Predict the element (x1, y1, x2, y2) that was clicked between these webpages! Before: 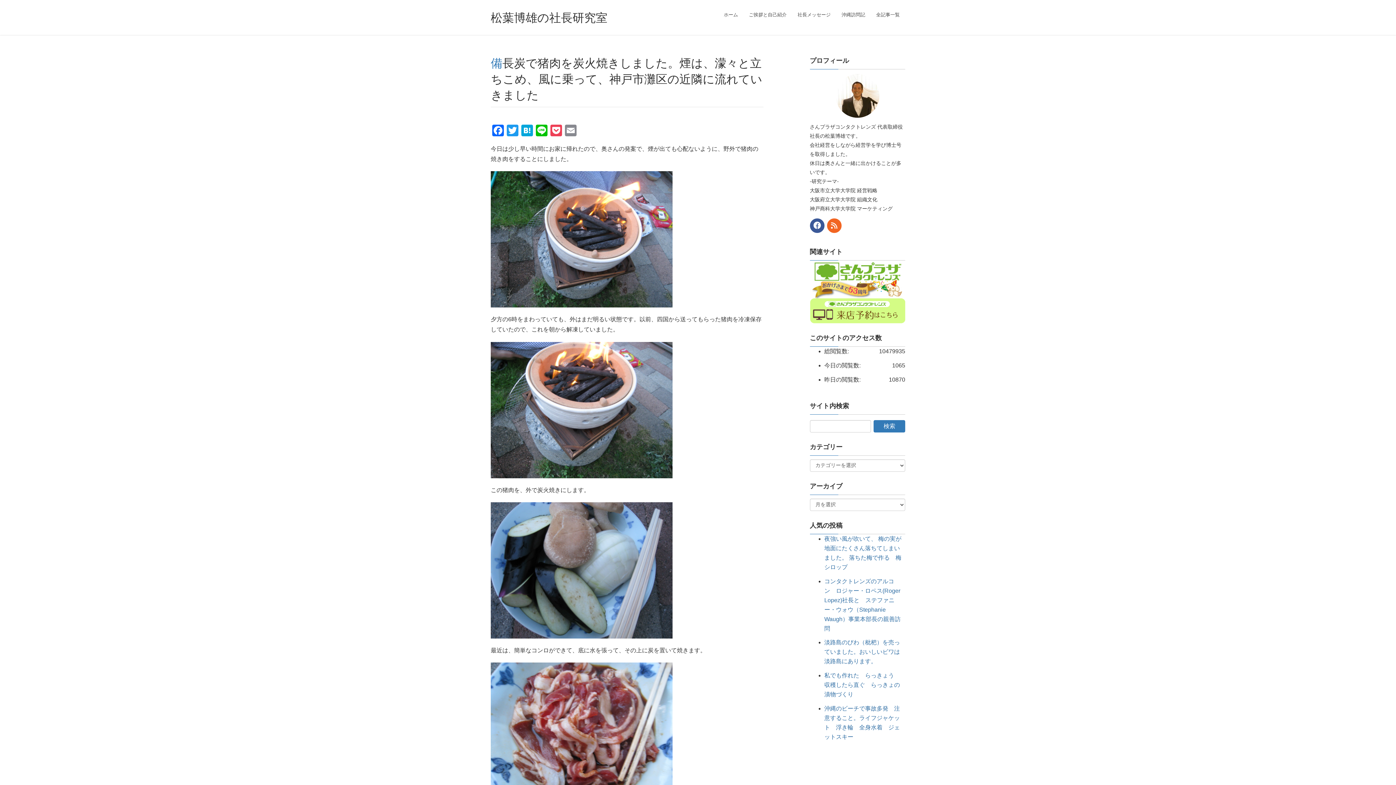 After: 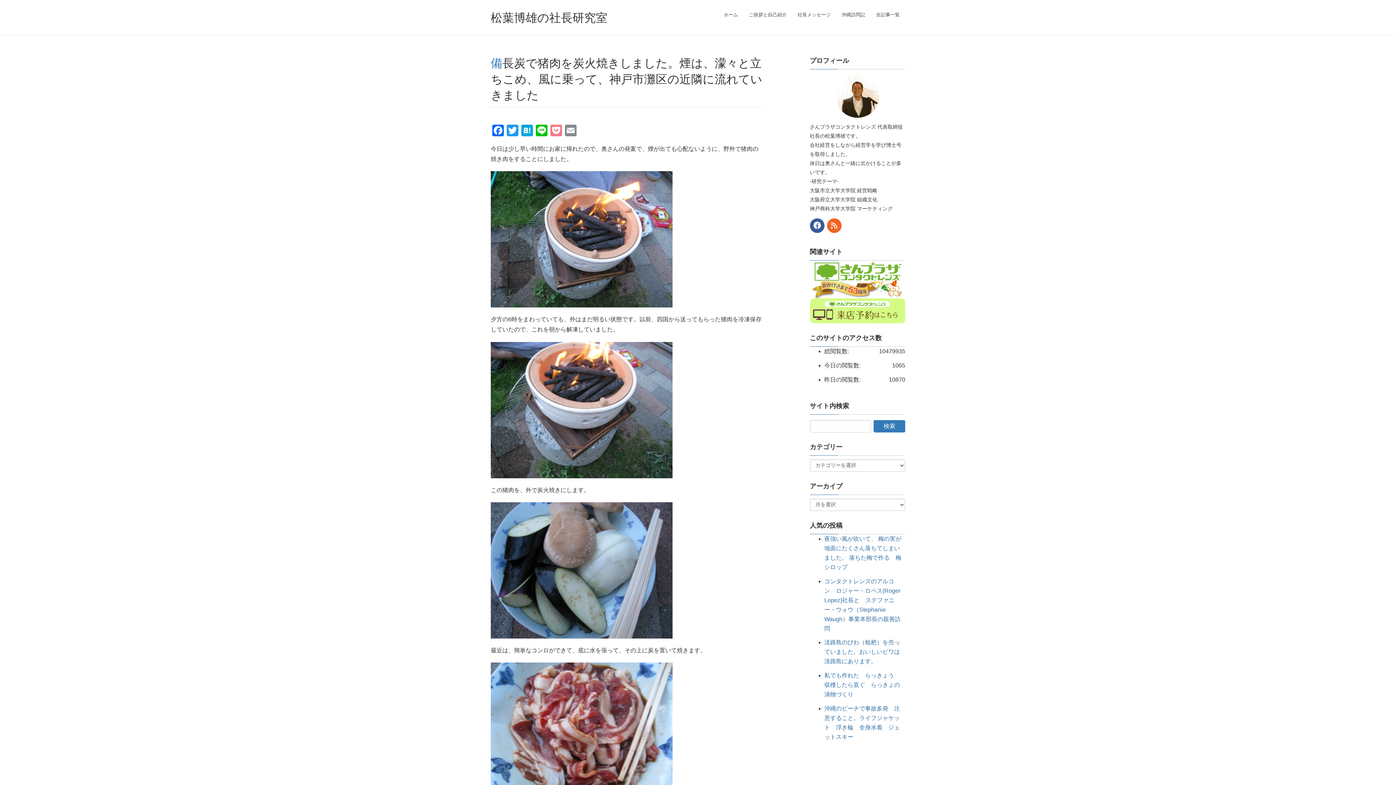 Action: bbox: (549, 124, 563, 138) label: Pocket